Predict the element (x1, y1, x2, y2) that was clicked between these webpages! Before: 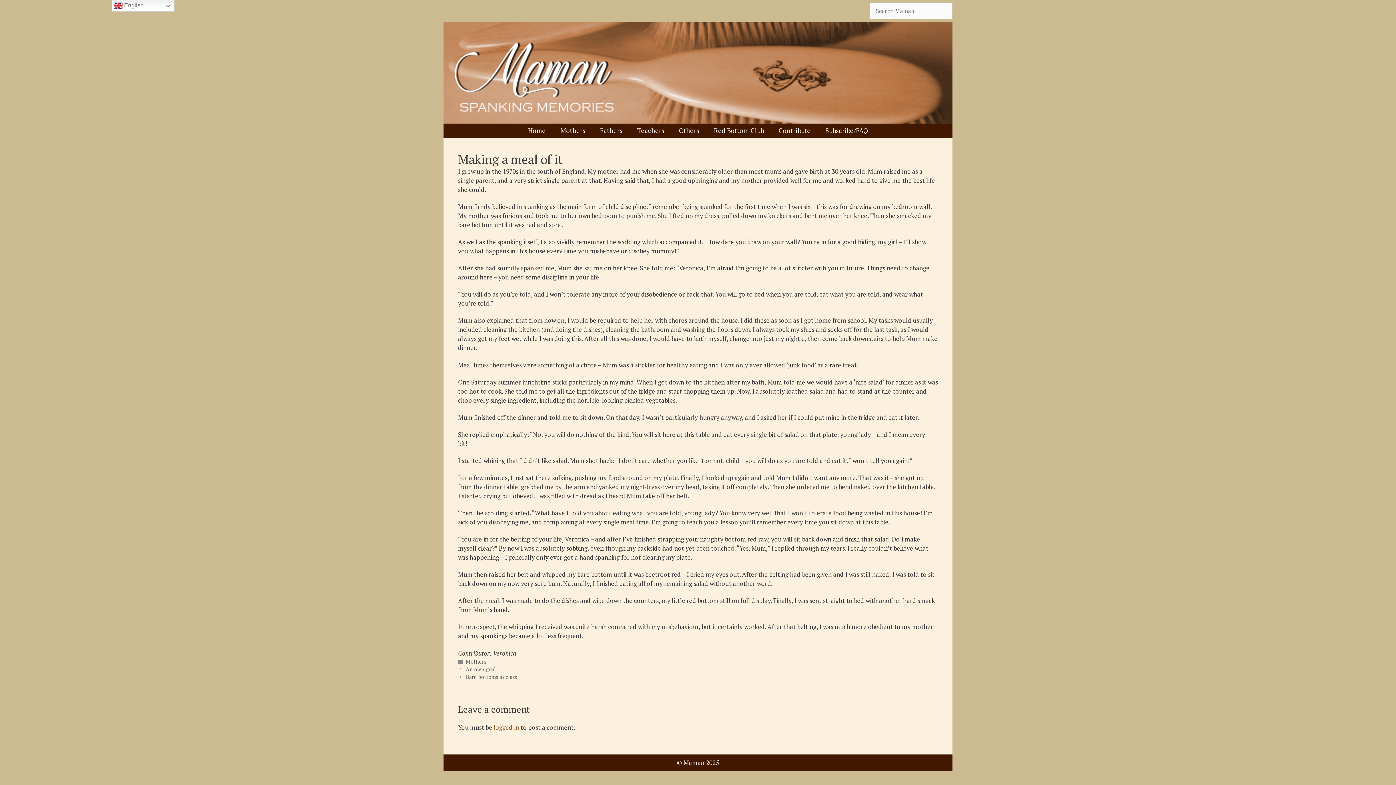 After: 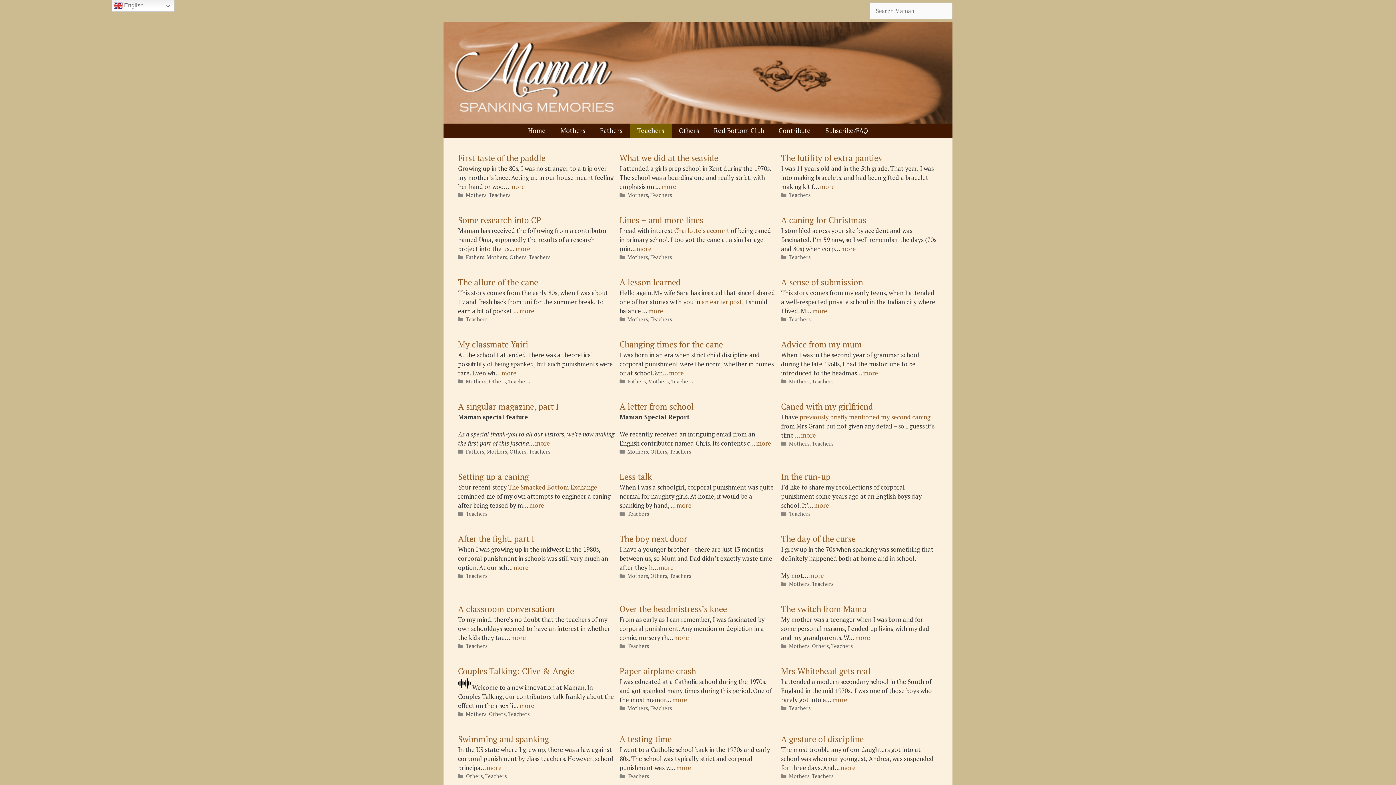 Action: label: Teachers bbox: (630, 123, 671, 137)